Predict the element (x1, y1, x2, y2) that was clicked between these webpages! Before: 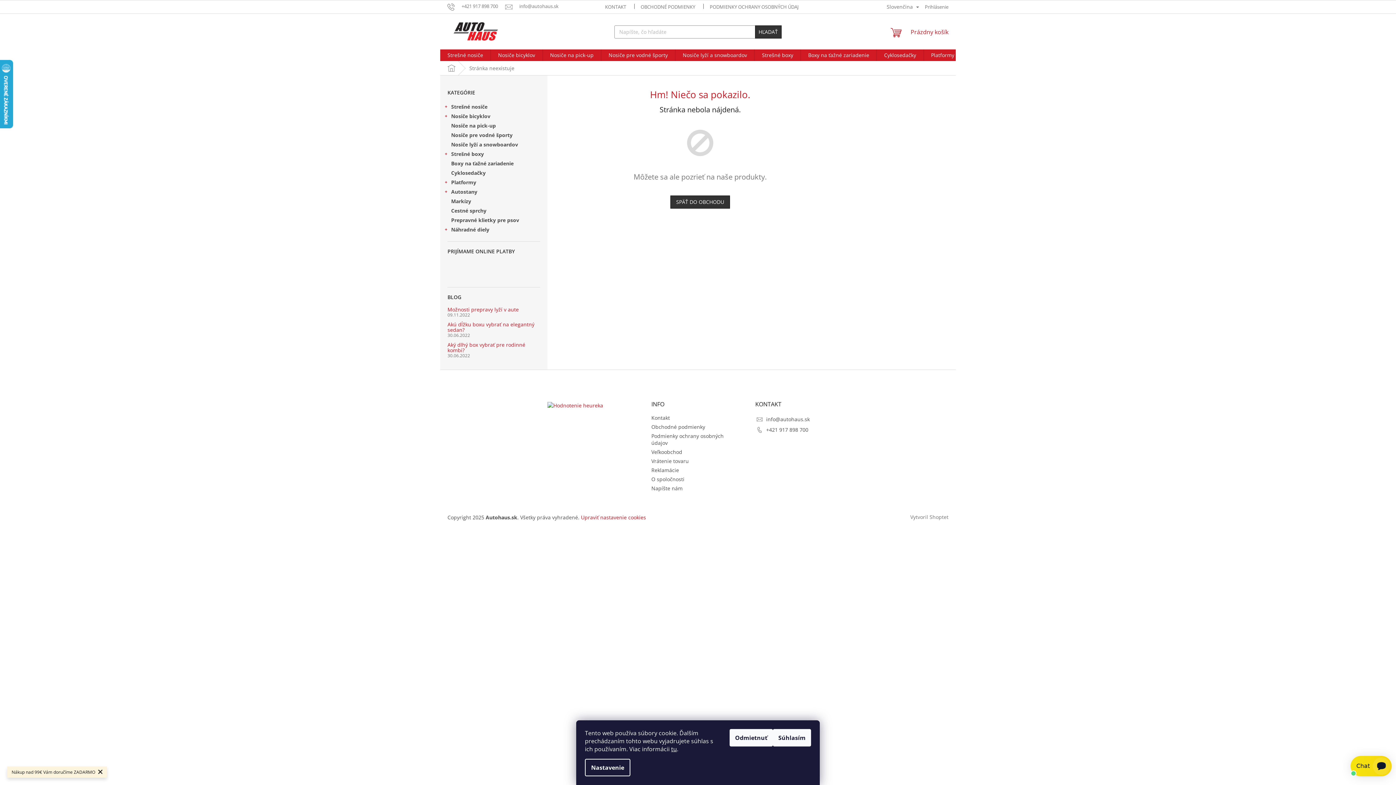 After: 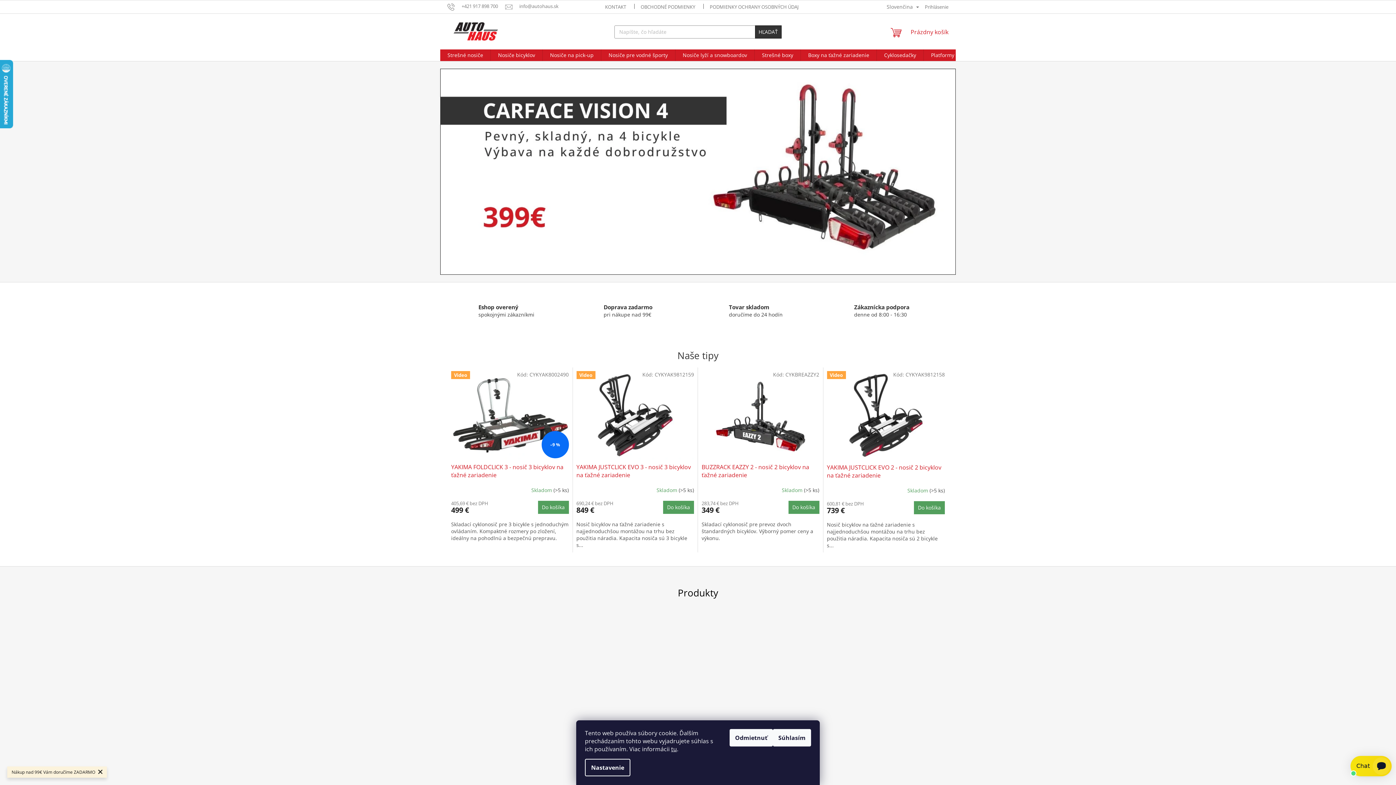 Action: bbox: (447, 20, 504, 42)